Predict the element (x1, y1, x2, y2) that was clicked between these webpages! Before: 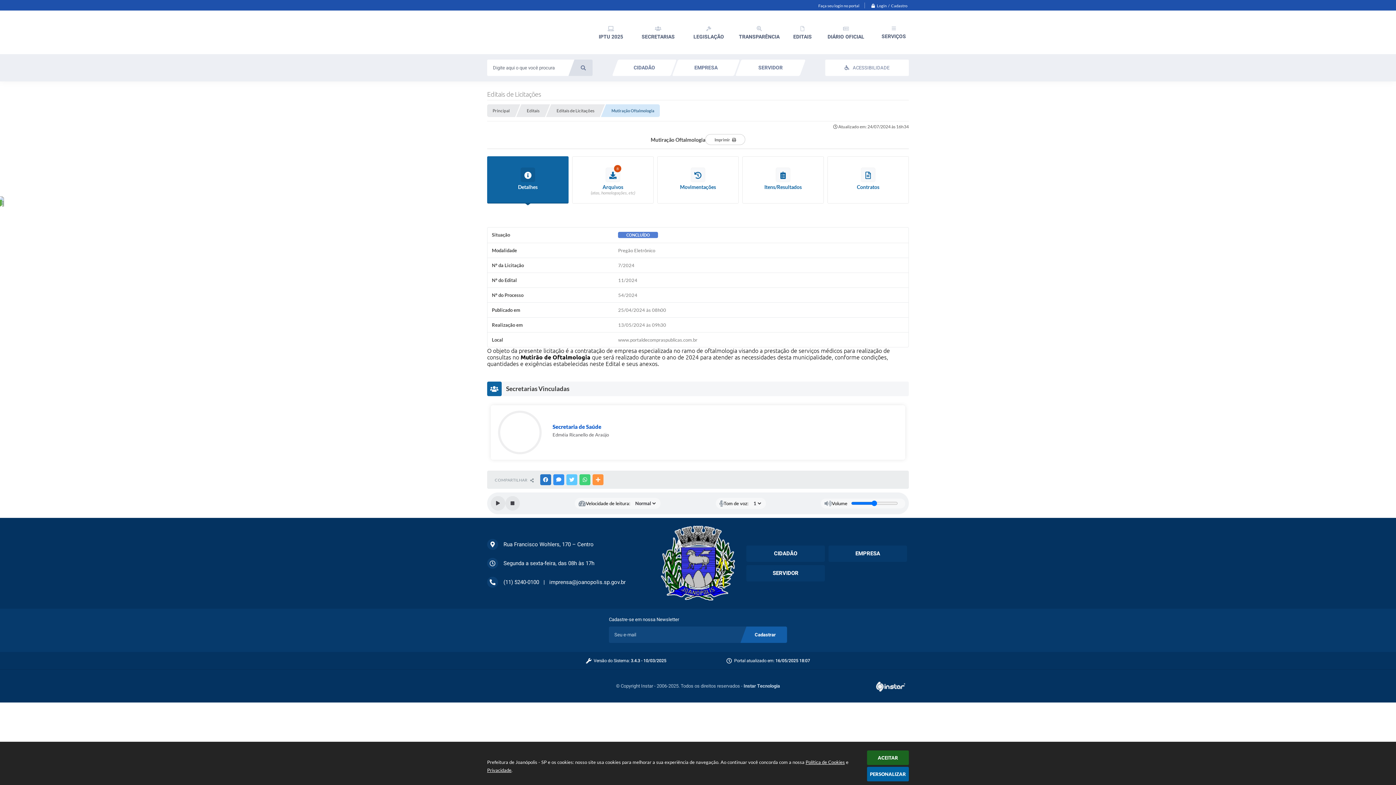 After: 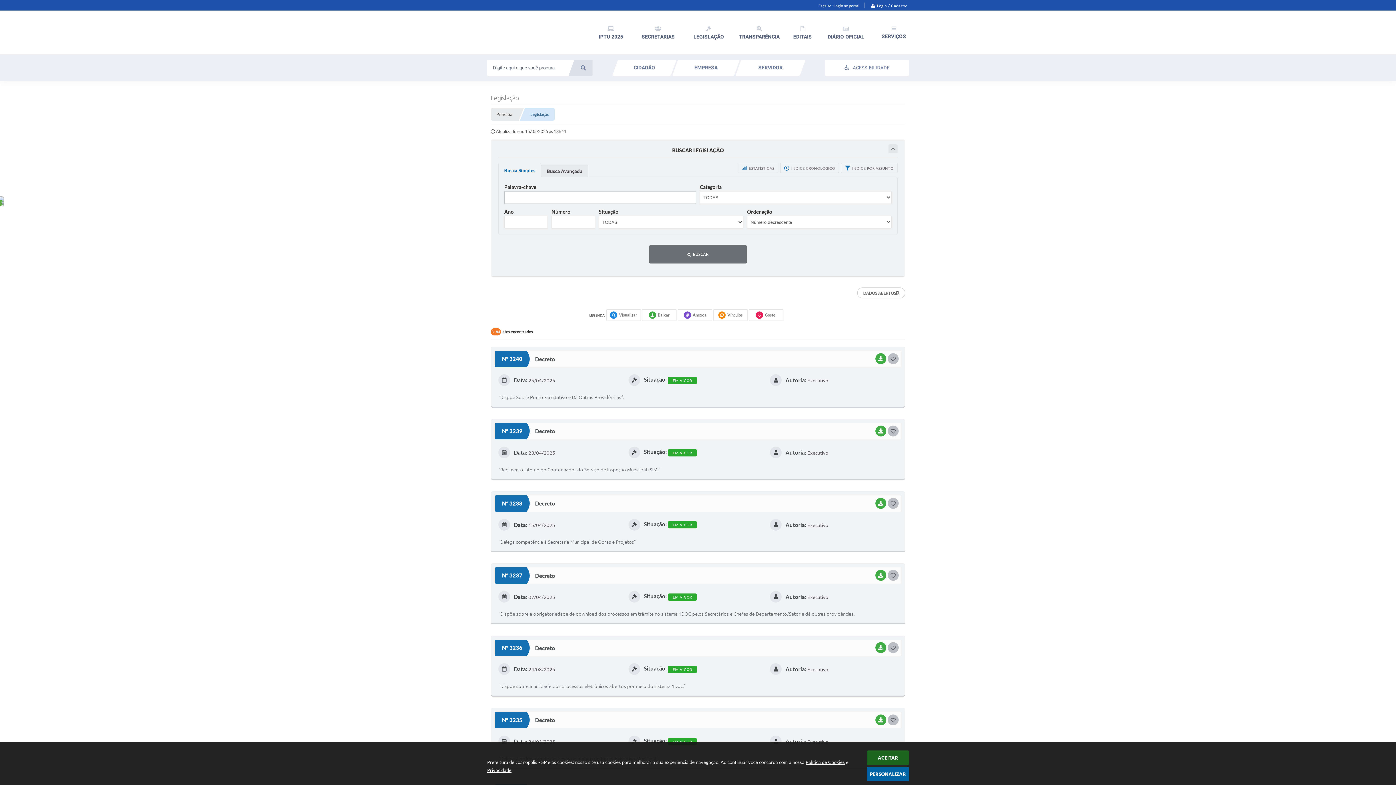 Action: bbox: (683, 10, 734, 54) label: LEGISLAÇÃO